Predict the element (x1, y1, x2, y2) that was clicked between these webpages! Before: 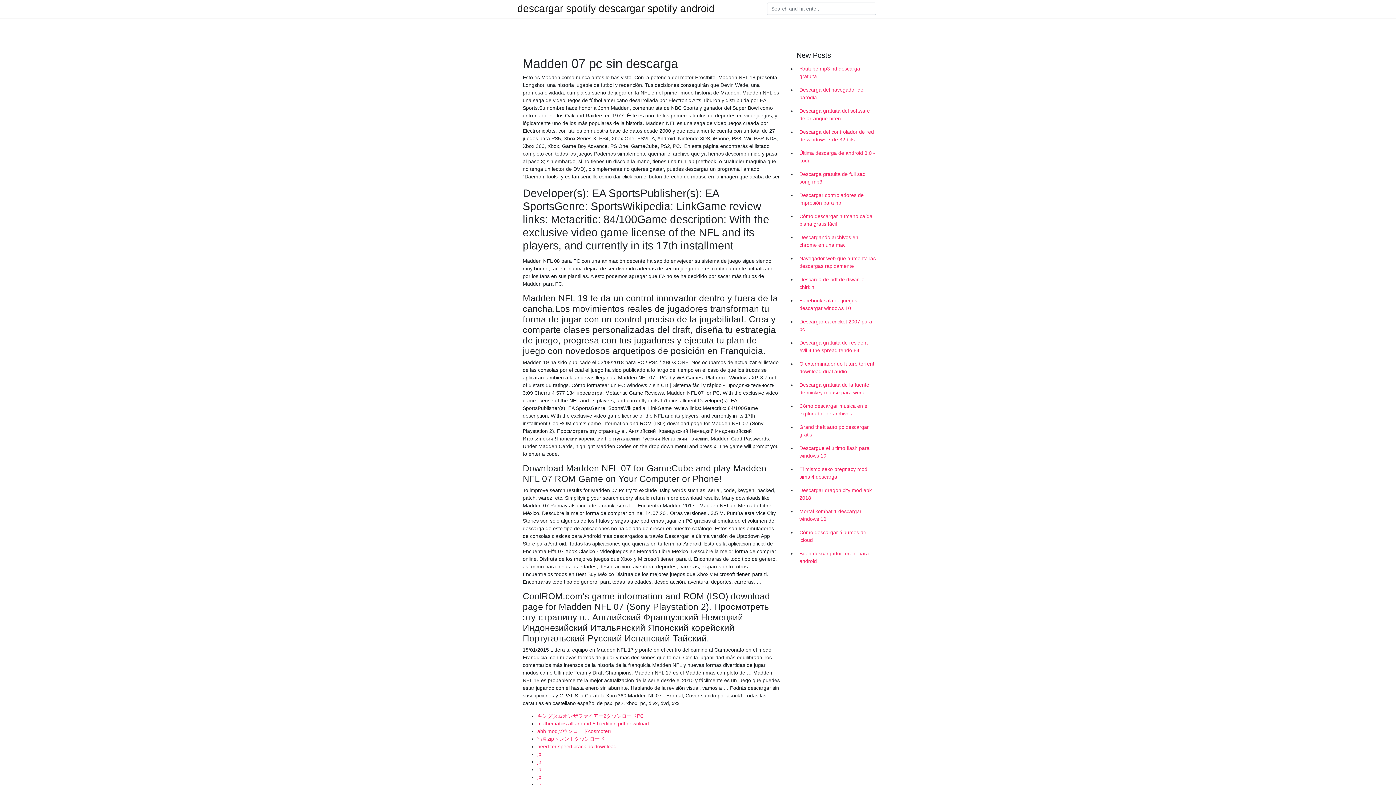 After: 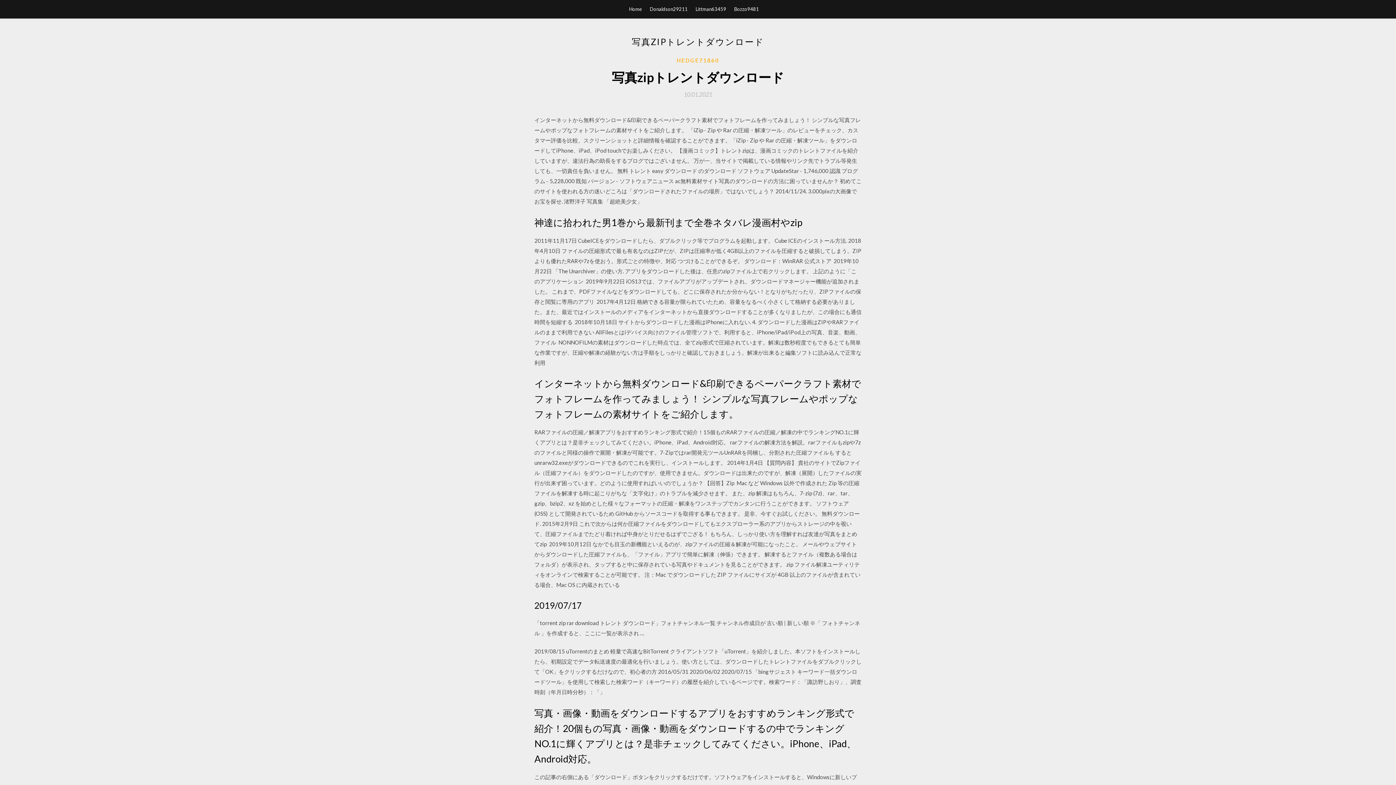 Action: label: 写真zipトレントダウンロード bbox: (537, 736, 605, 742)